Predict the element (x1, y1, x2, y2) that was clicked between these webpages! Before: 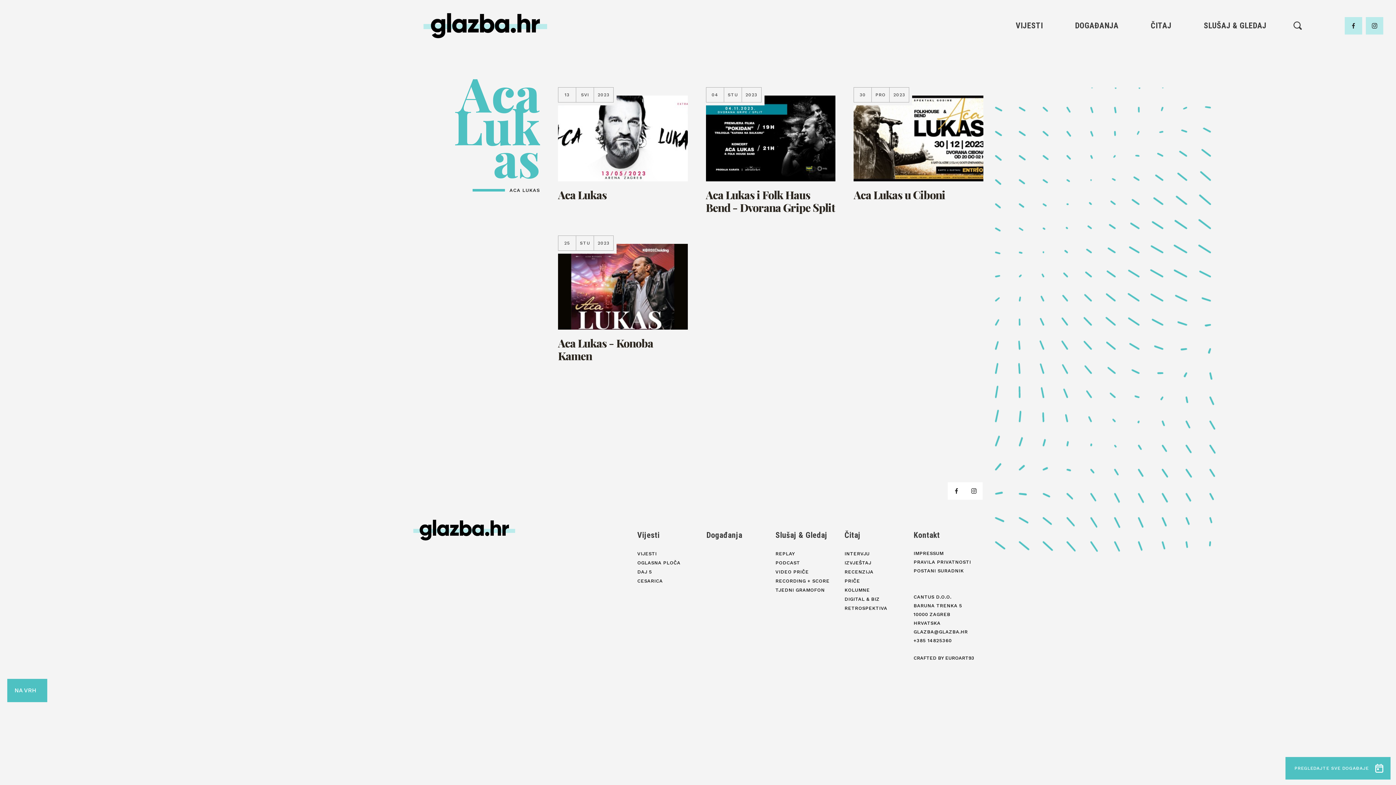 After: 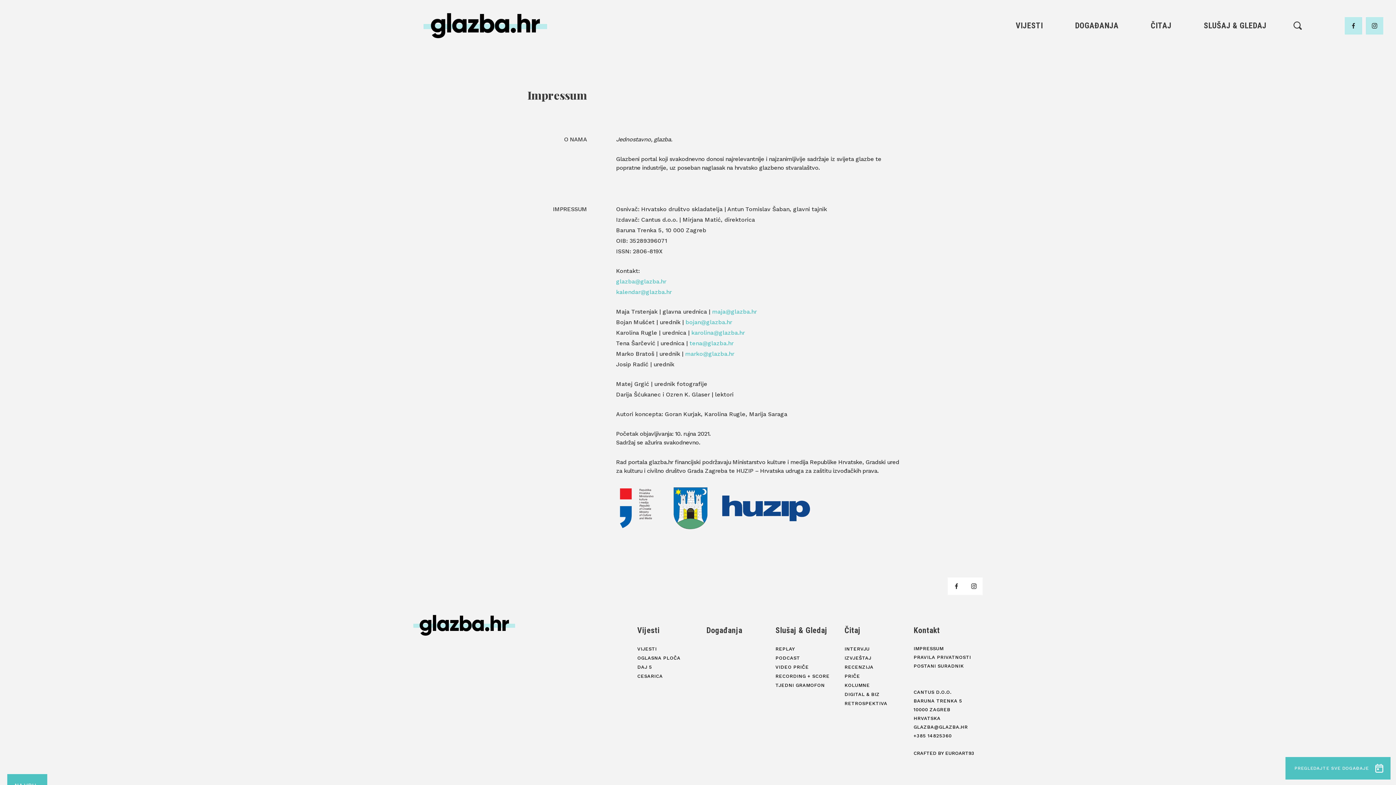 Action: label: IMPRESSUM bbox: (913, 549, 943, 558)